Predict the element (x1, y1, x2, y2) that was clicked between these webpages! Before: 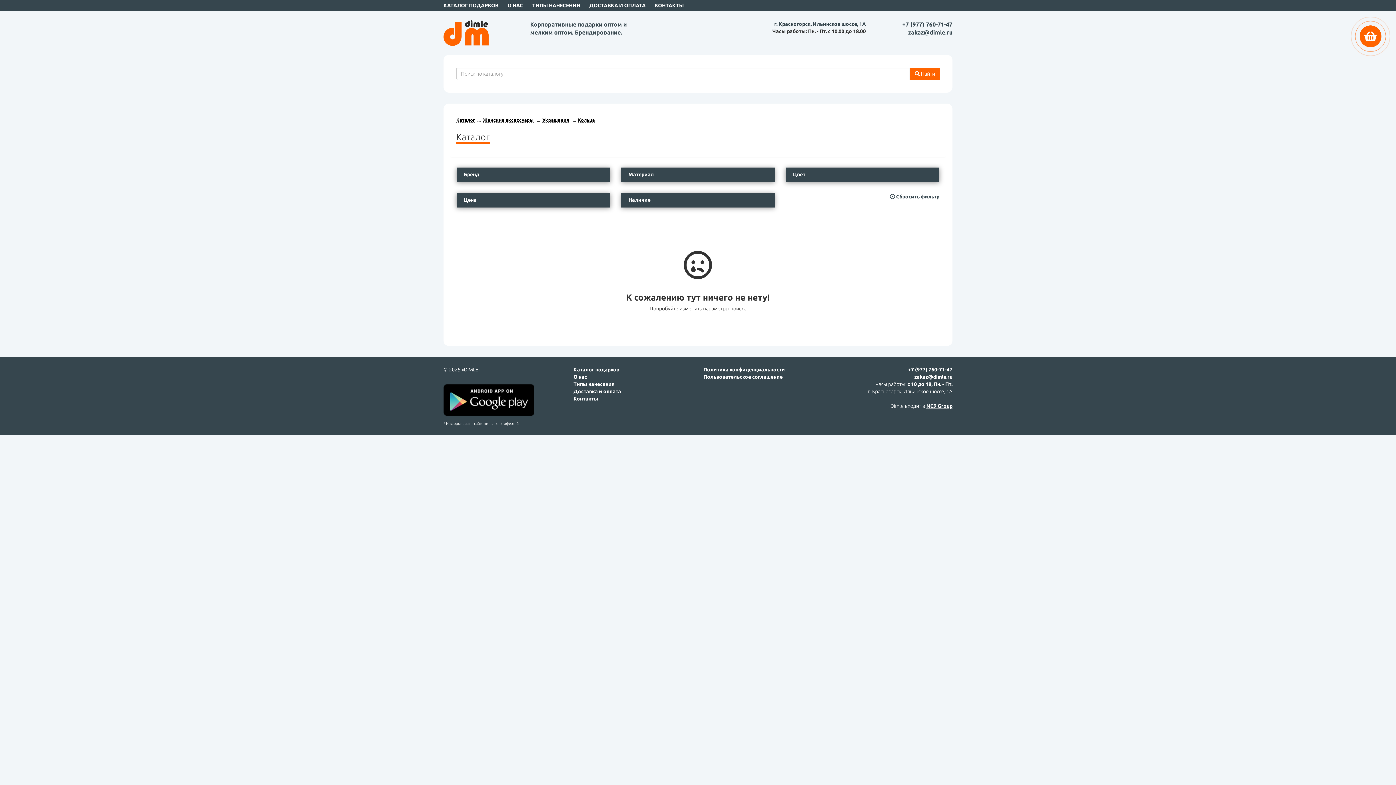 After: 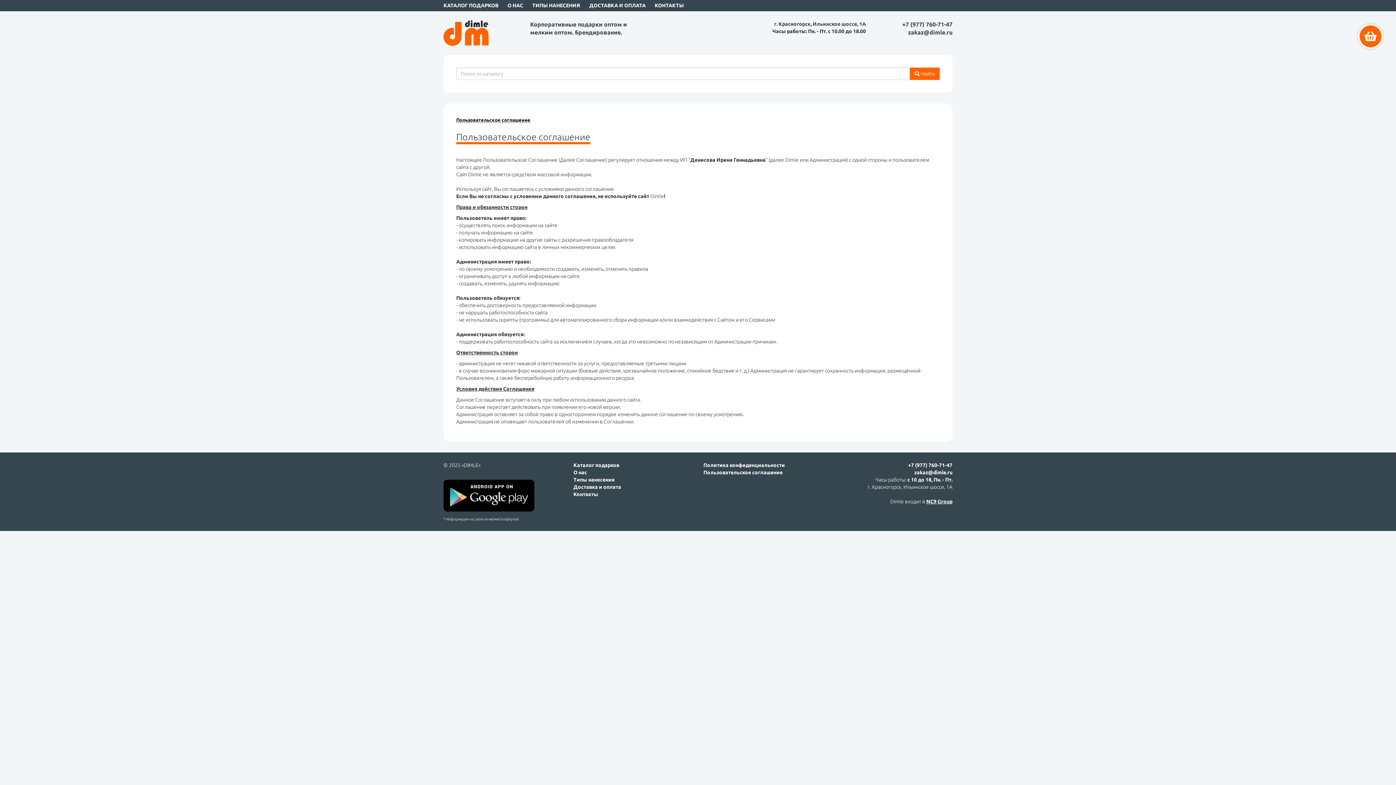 Action: bbox: (703, 374, 782, 380) label: Пользовательское соглашение